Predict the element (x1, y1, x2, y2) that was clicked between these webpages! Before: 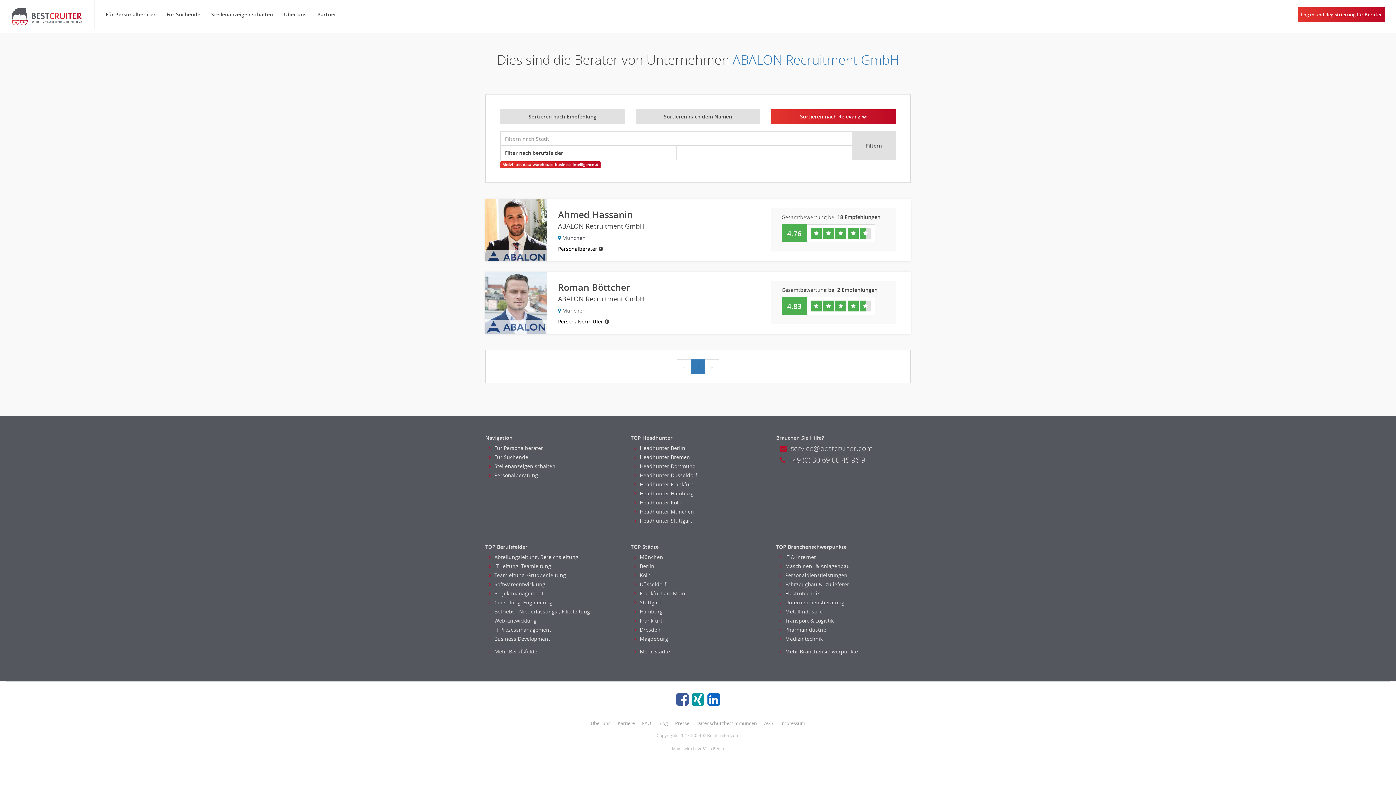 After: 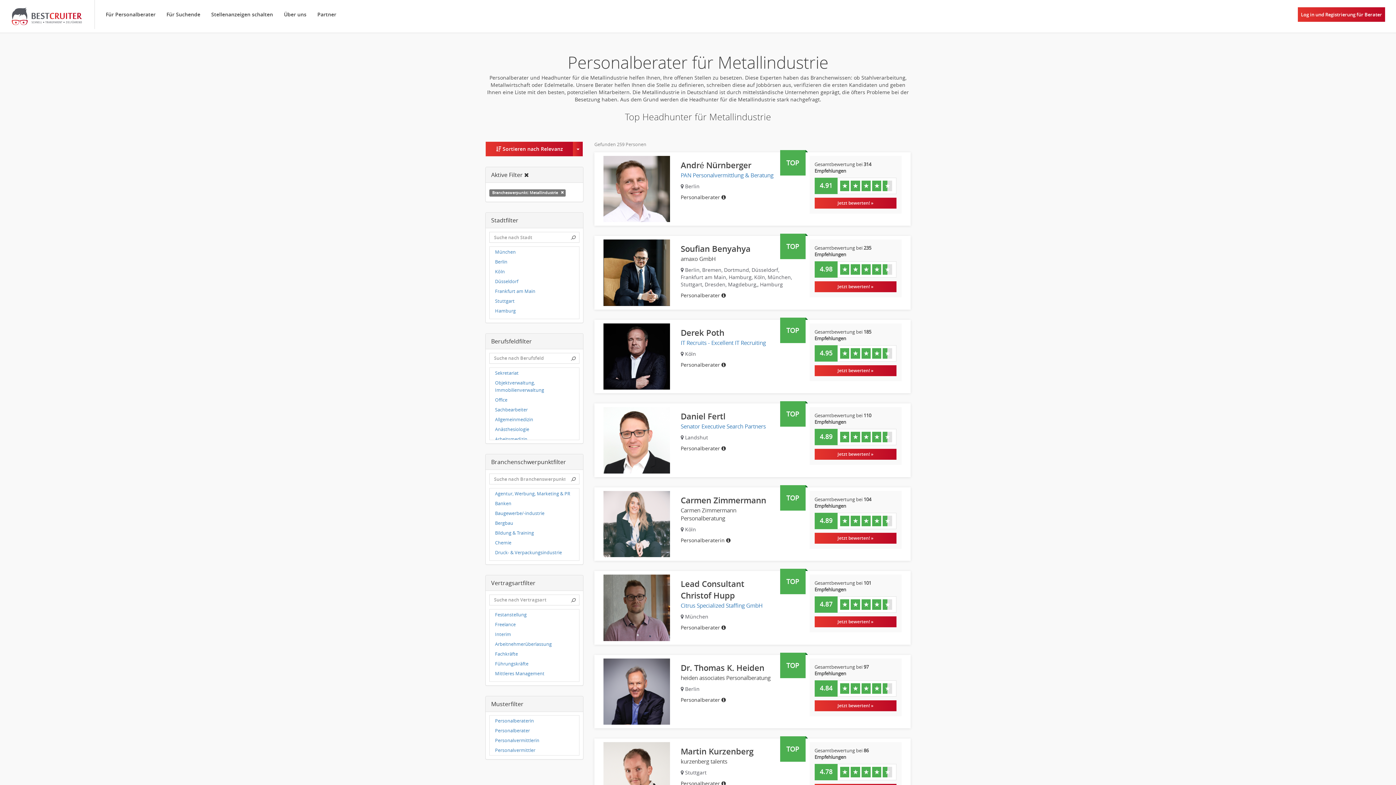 Action: label: Metallindustrie bbox: (780, 608, 822, 615)